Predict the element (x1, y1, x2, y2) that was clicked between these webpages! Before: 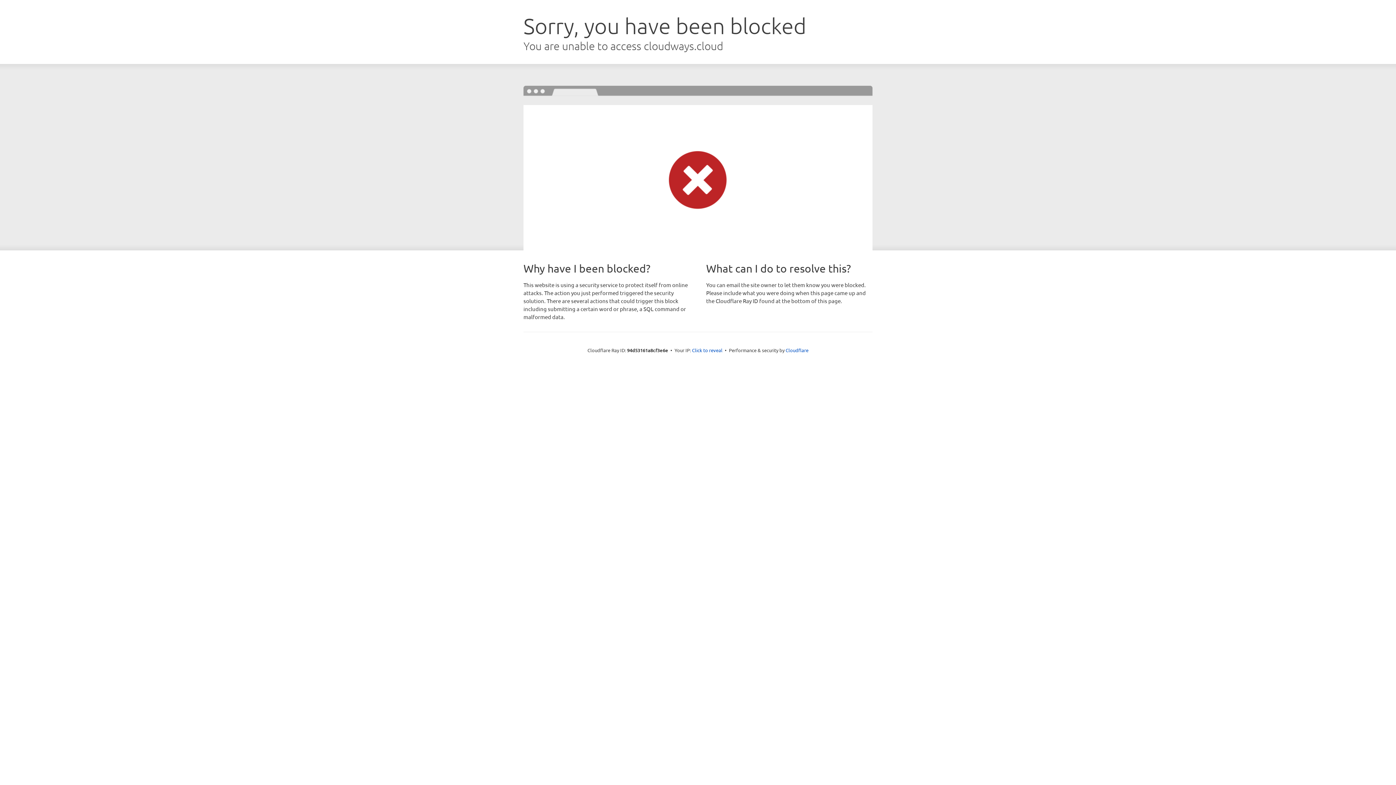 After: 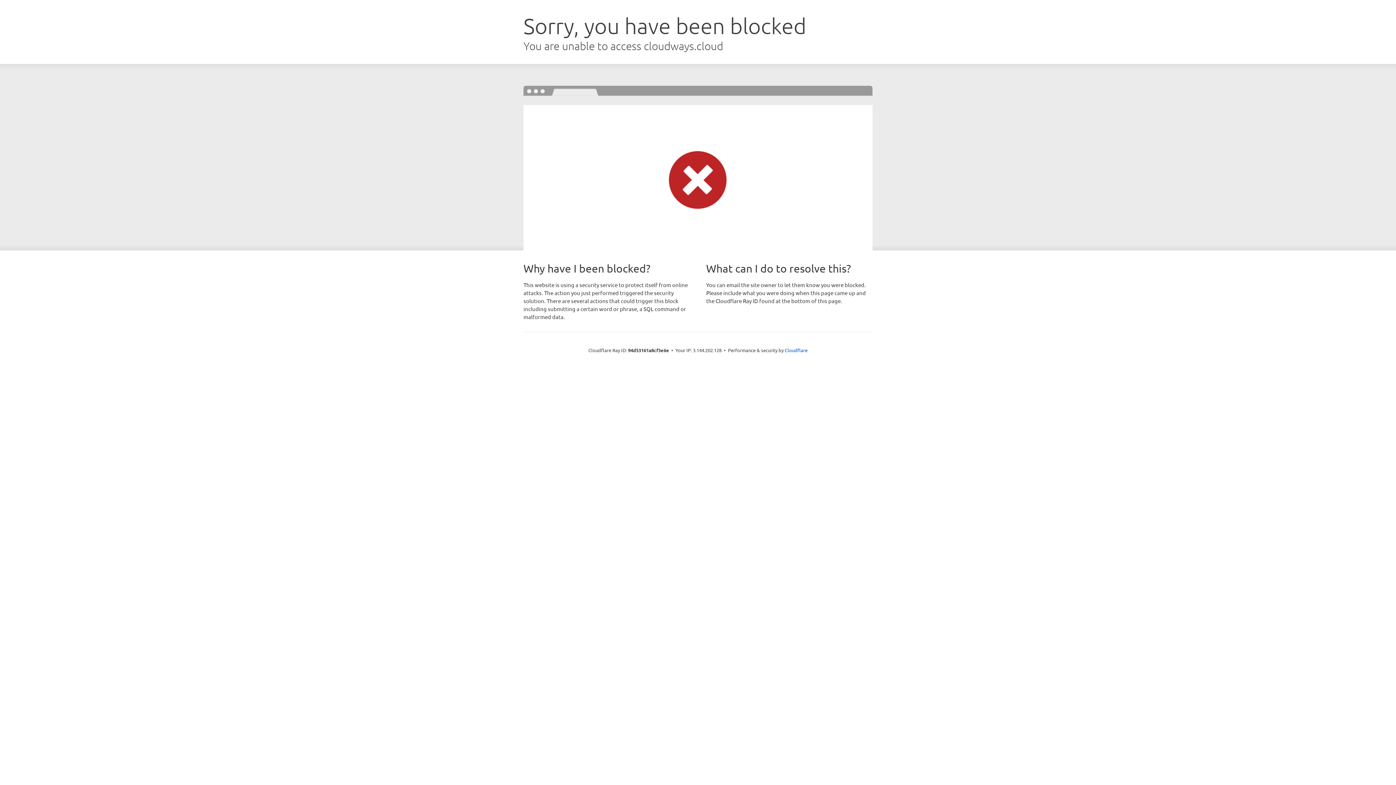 Action: bbox: (692, 346, 722, 353) label: Click to reveal